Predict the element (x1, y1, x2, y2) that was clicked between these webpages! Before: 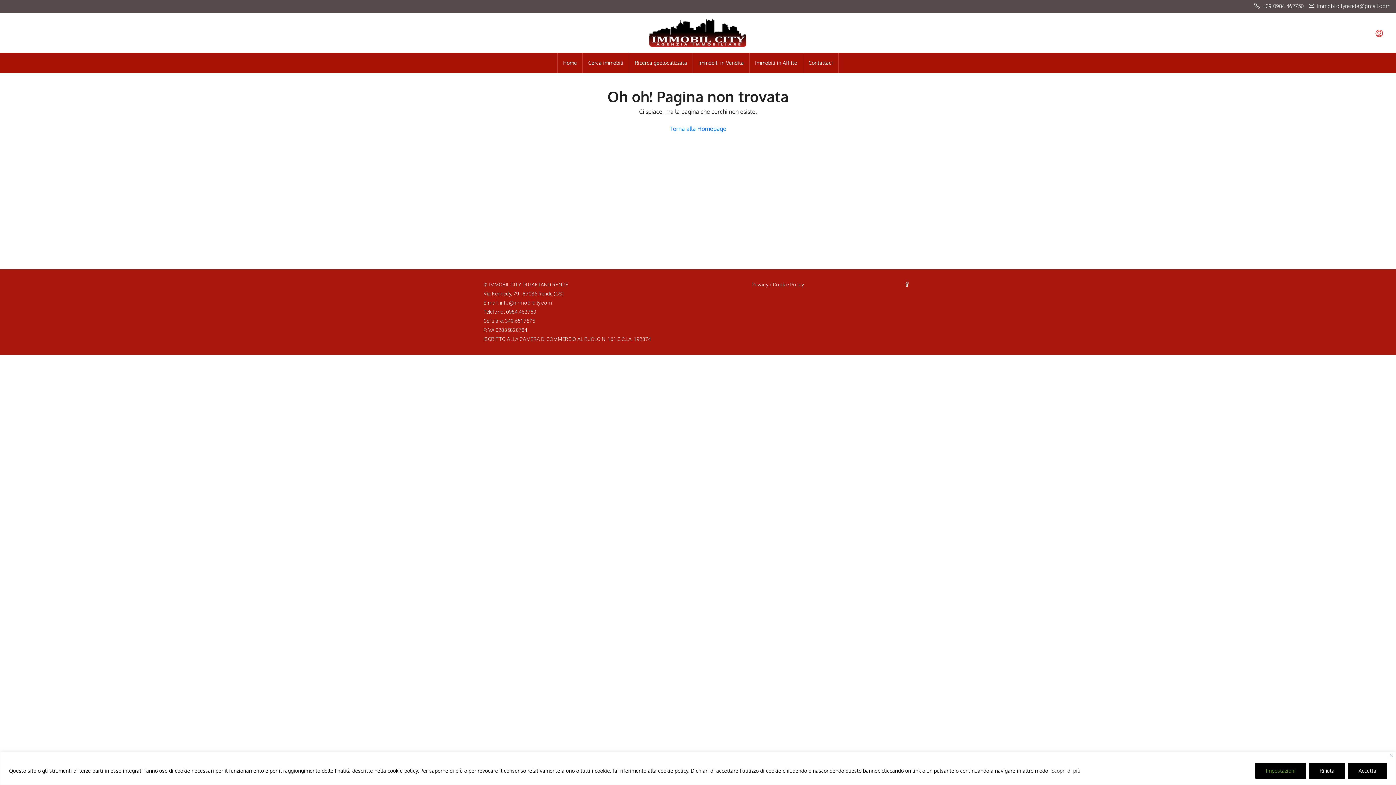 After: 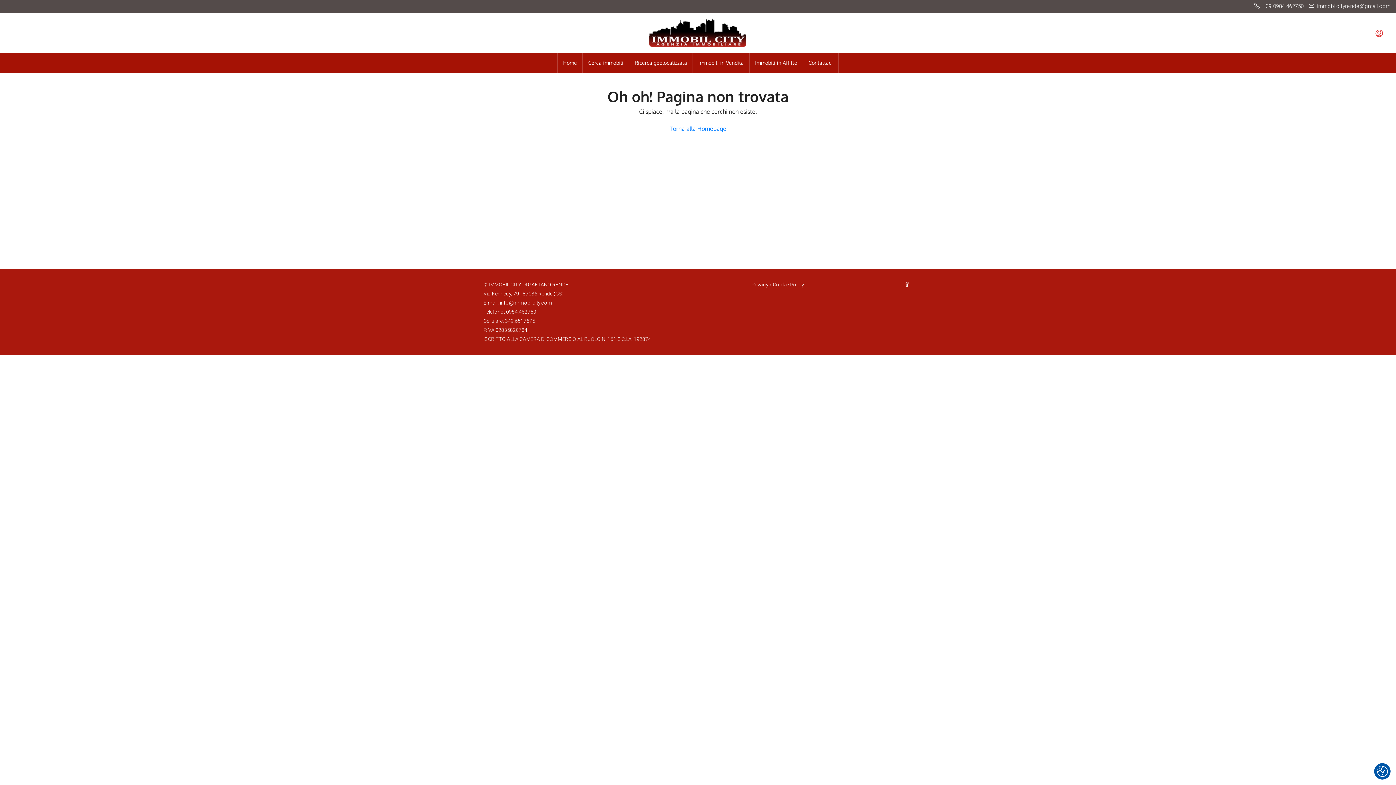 Action: label: Accetta bbox: (1348, 763, 1387, 779)